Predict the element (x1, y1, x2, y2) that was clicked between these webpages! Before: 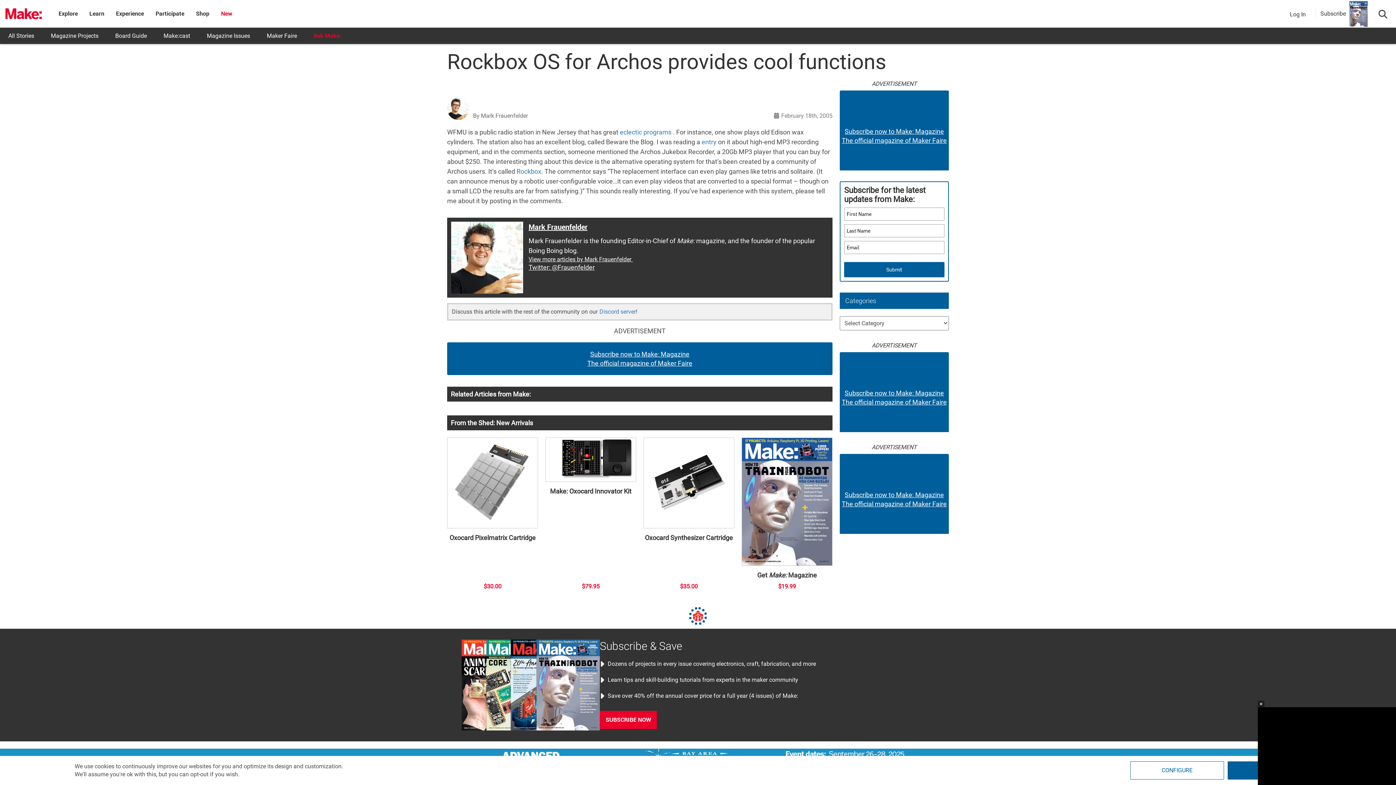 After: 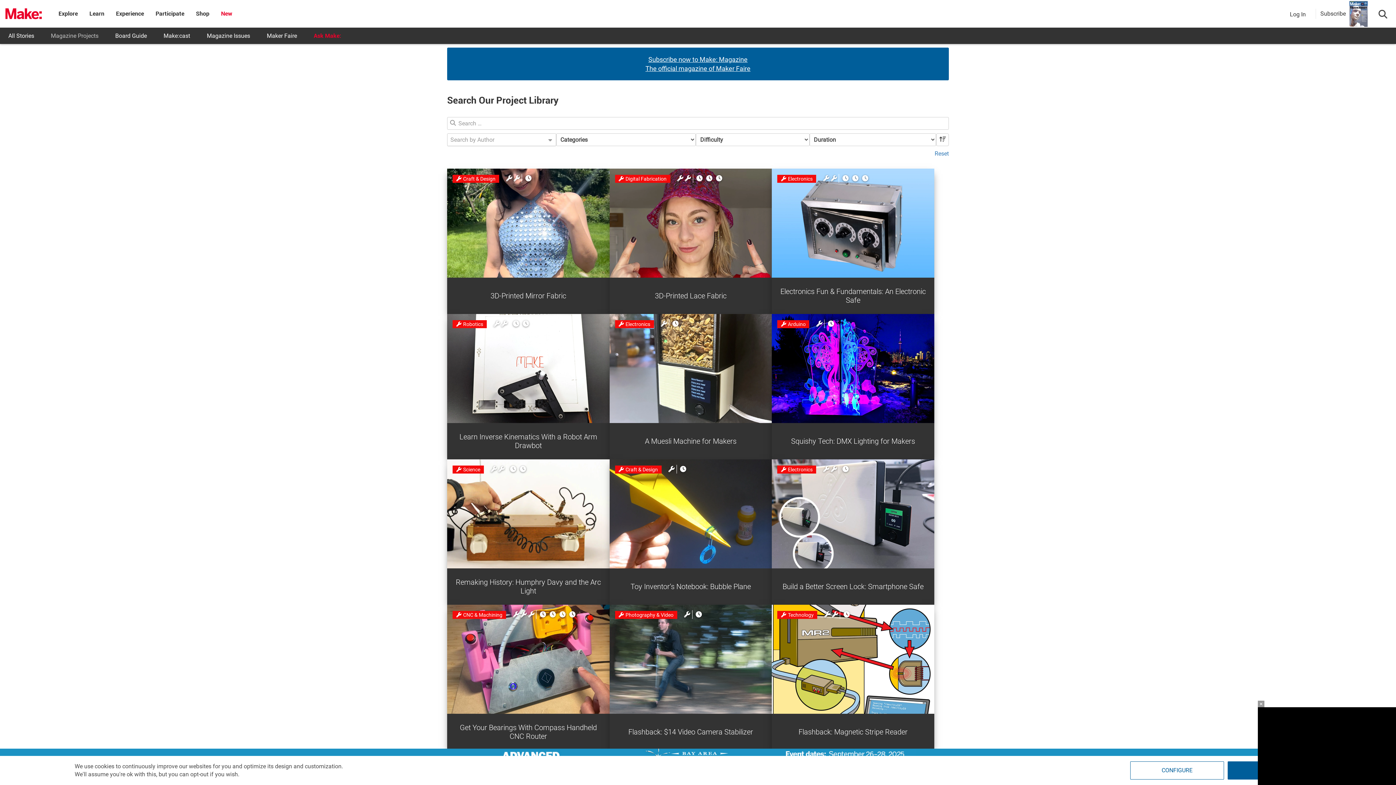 Action: label: Magazine Projects bbox: (42, 27, 106, 44)